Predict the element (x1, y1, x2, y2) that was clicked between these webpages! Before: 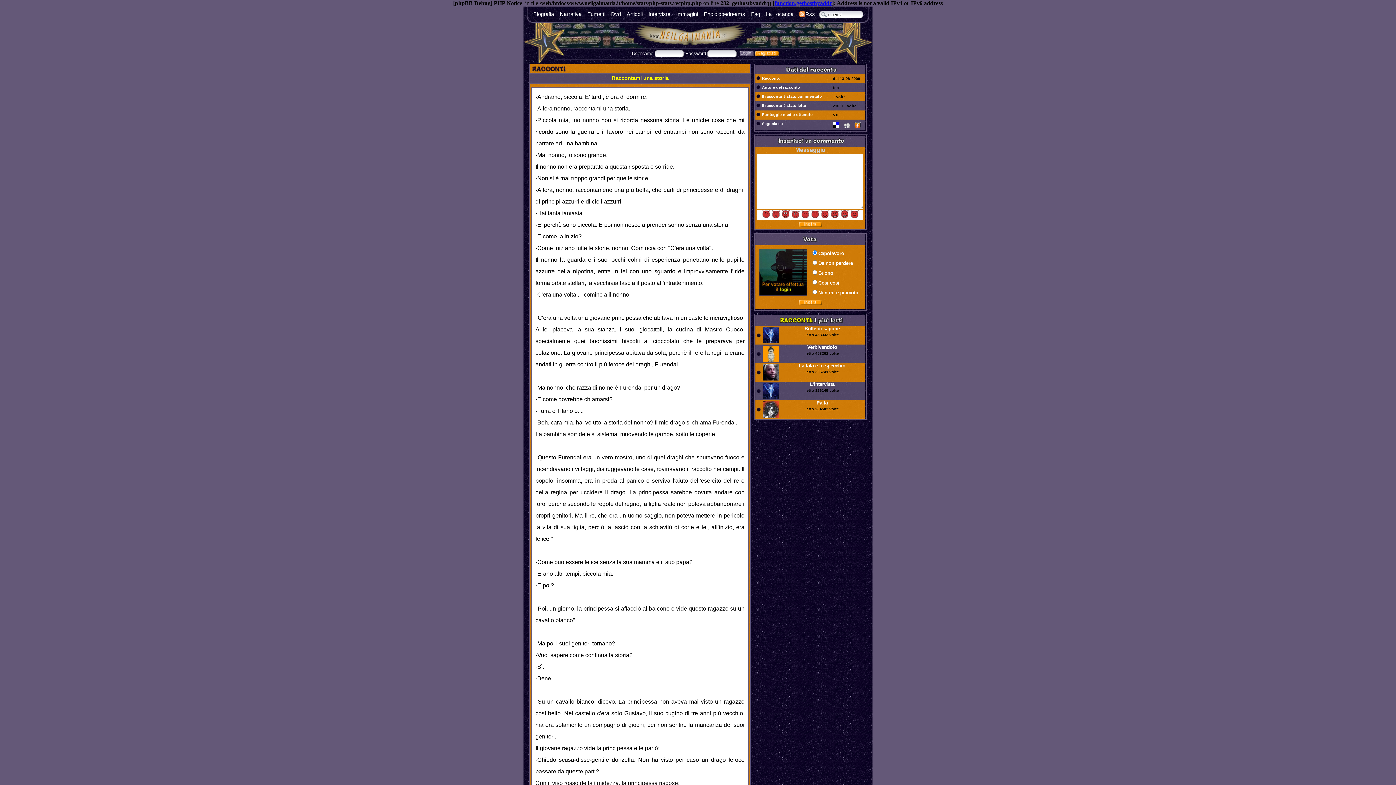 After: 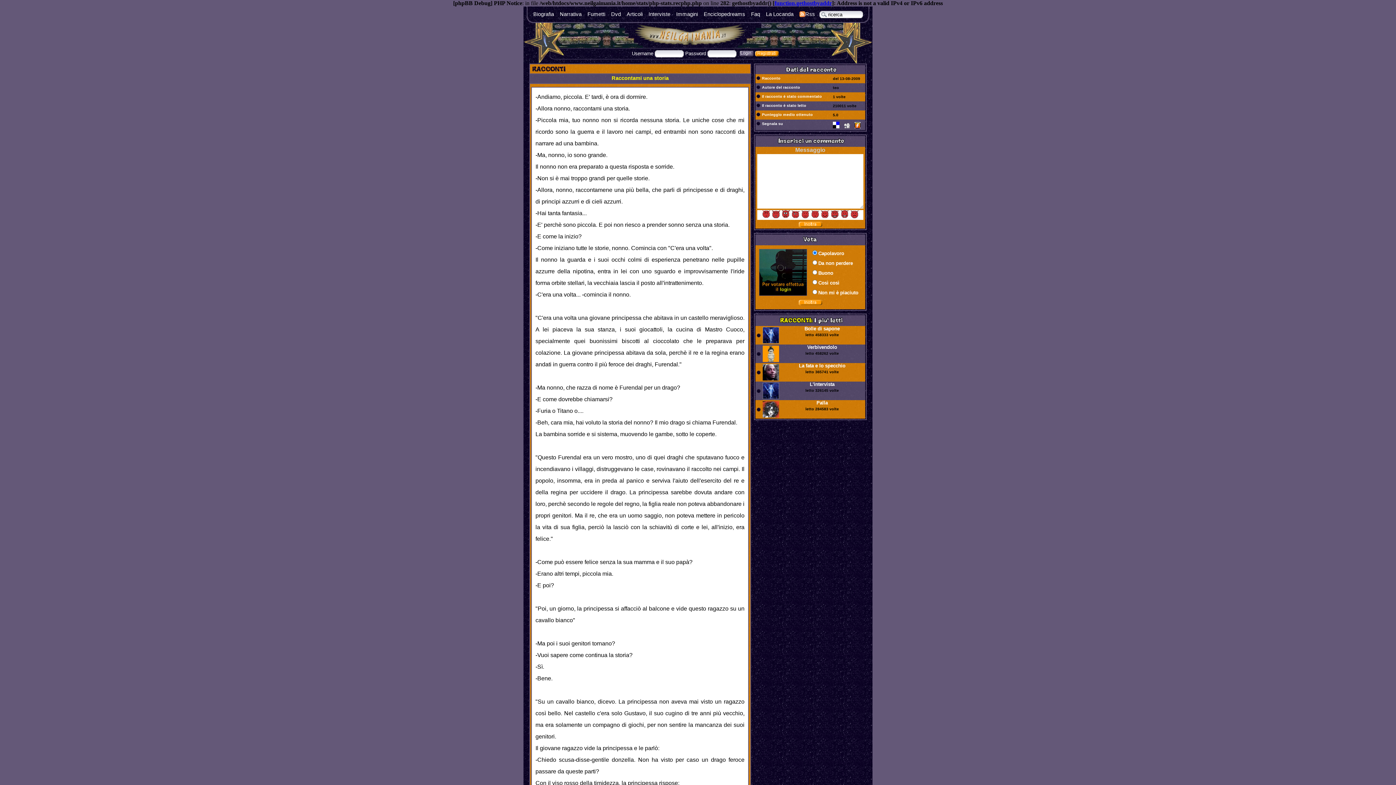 Action: bbox: (854, 125, 864, 130)